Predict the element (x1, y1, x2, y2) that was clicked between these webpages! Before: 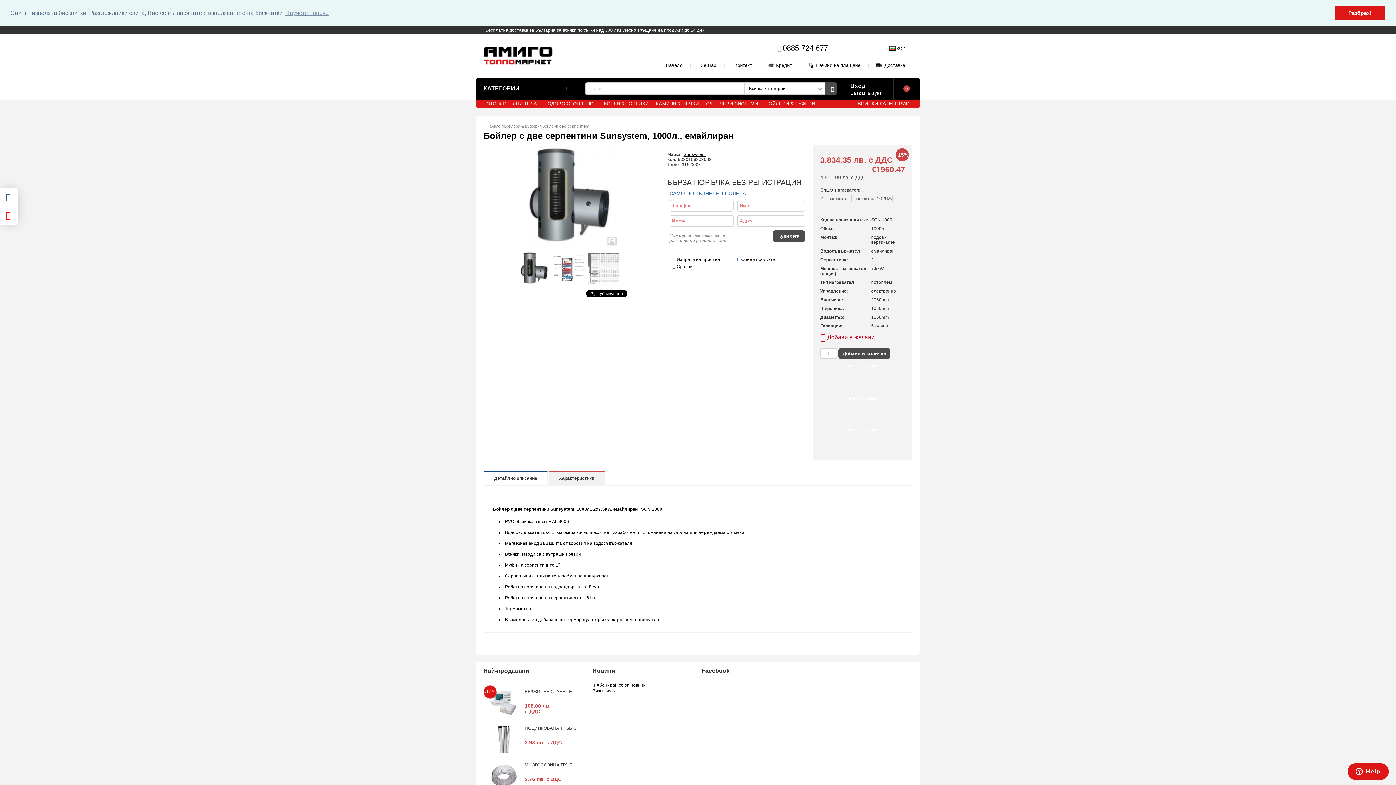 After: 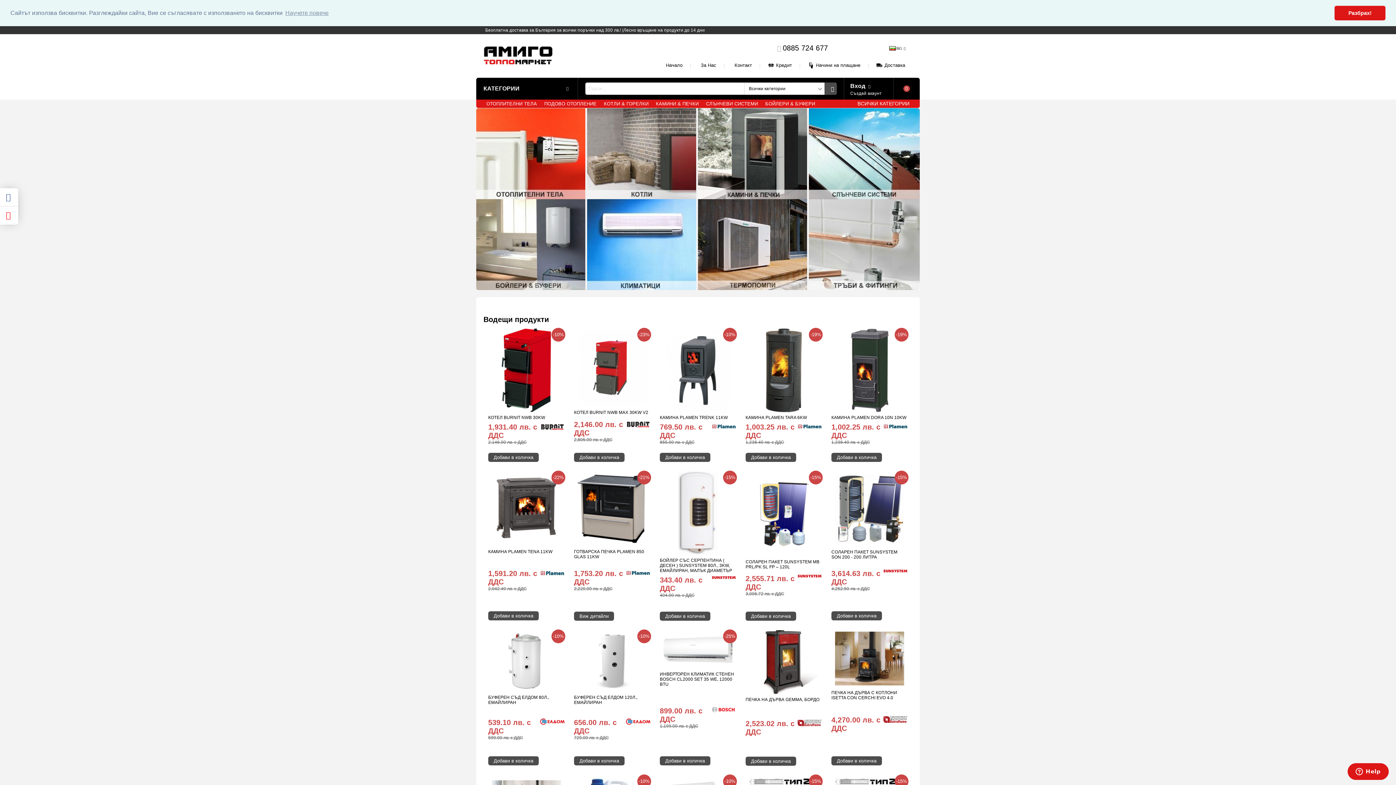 Action: bbox: (486, 123, 500, 128) label: Начало